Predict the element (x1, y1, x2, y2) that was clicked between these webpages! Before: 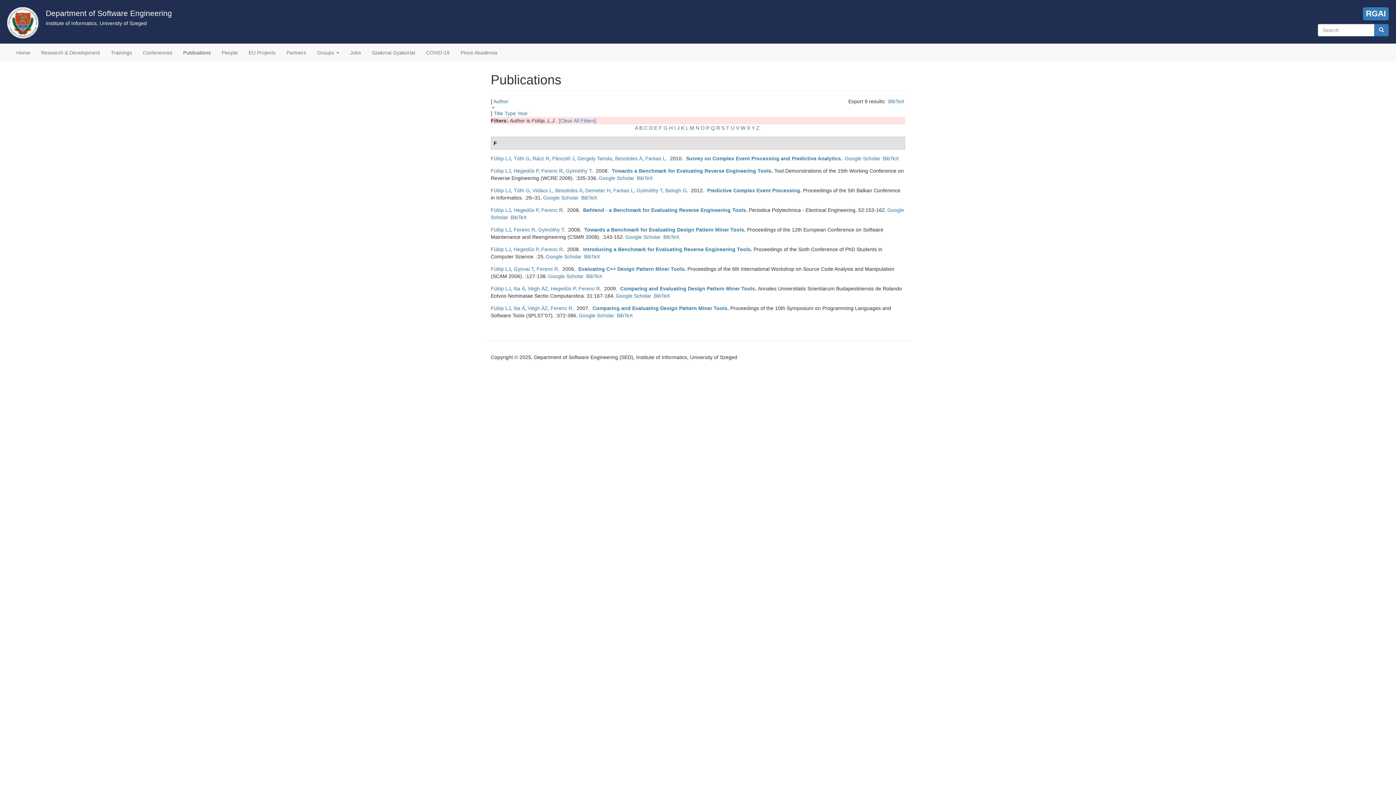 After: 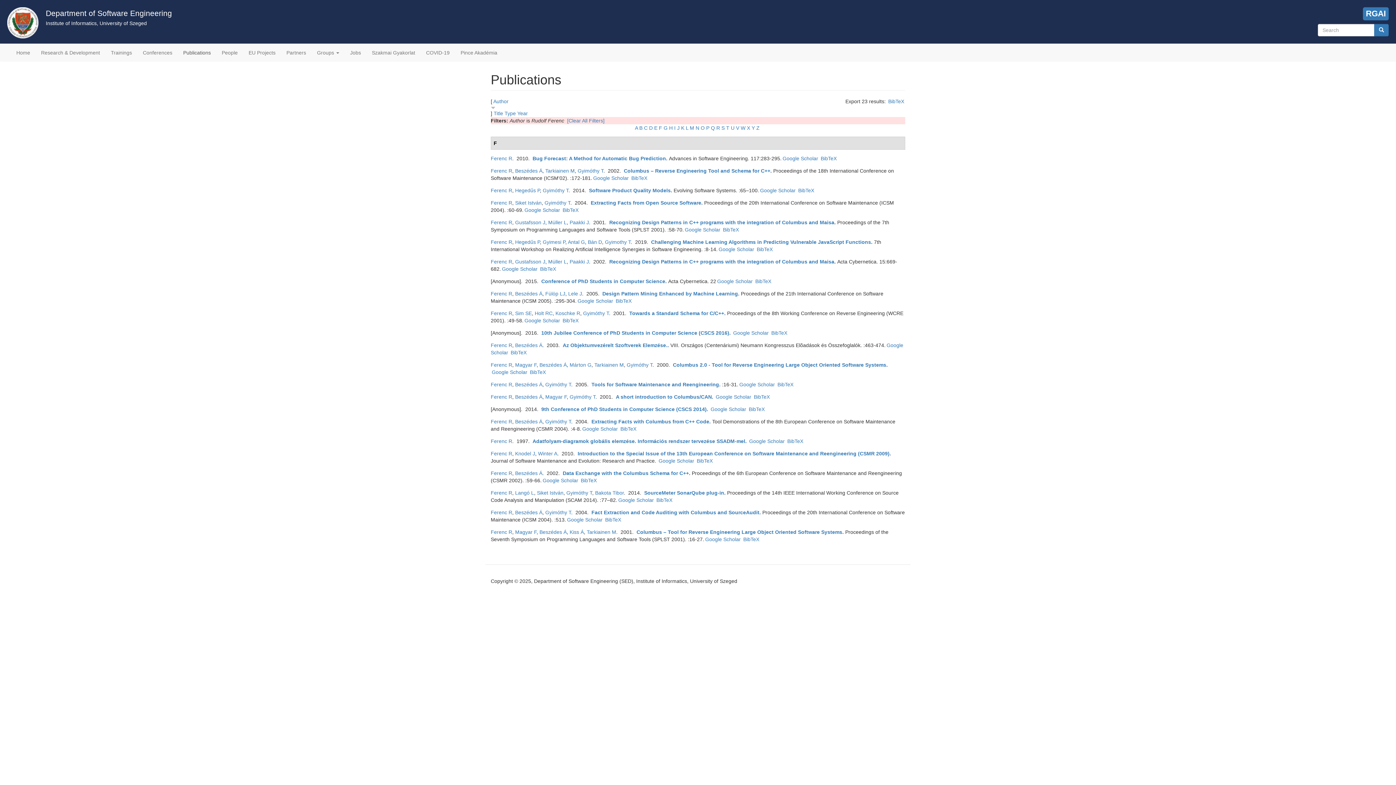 Action: label: Ferenc R bbox: (578, 285, 600, 291)